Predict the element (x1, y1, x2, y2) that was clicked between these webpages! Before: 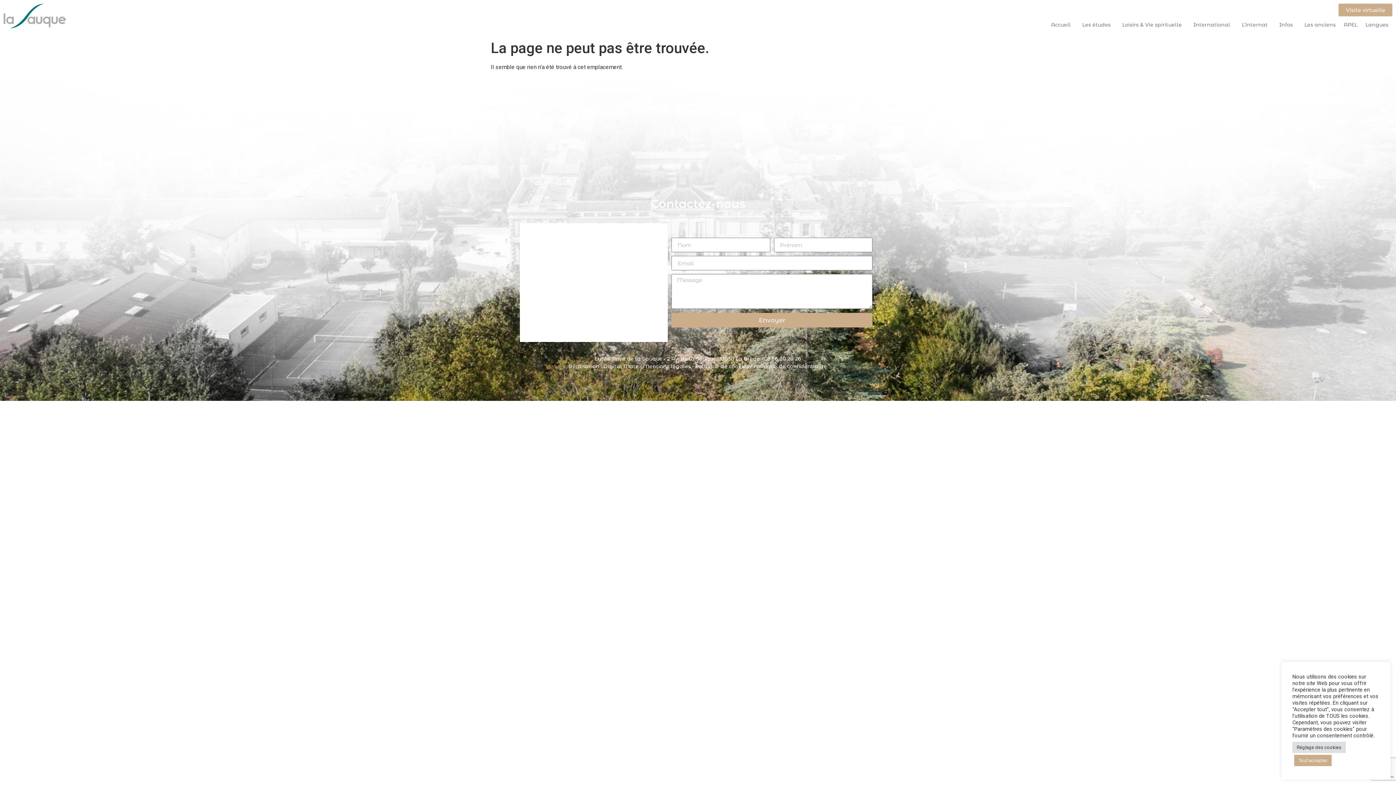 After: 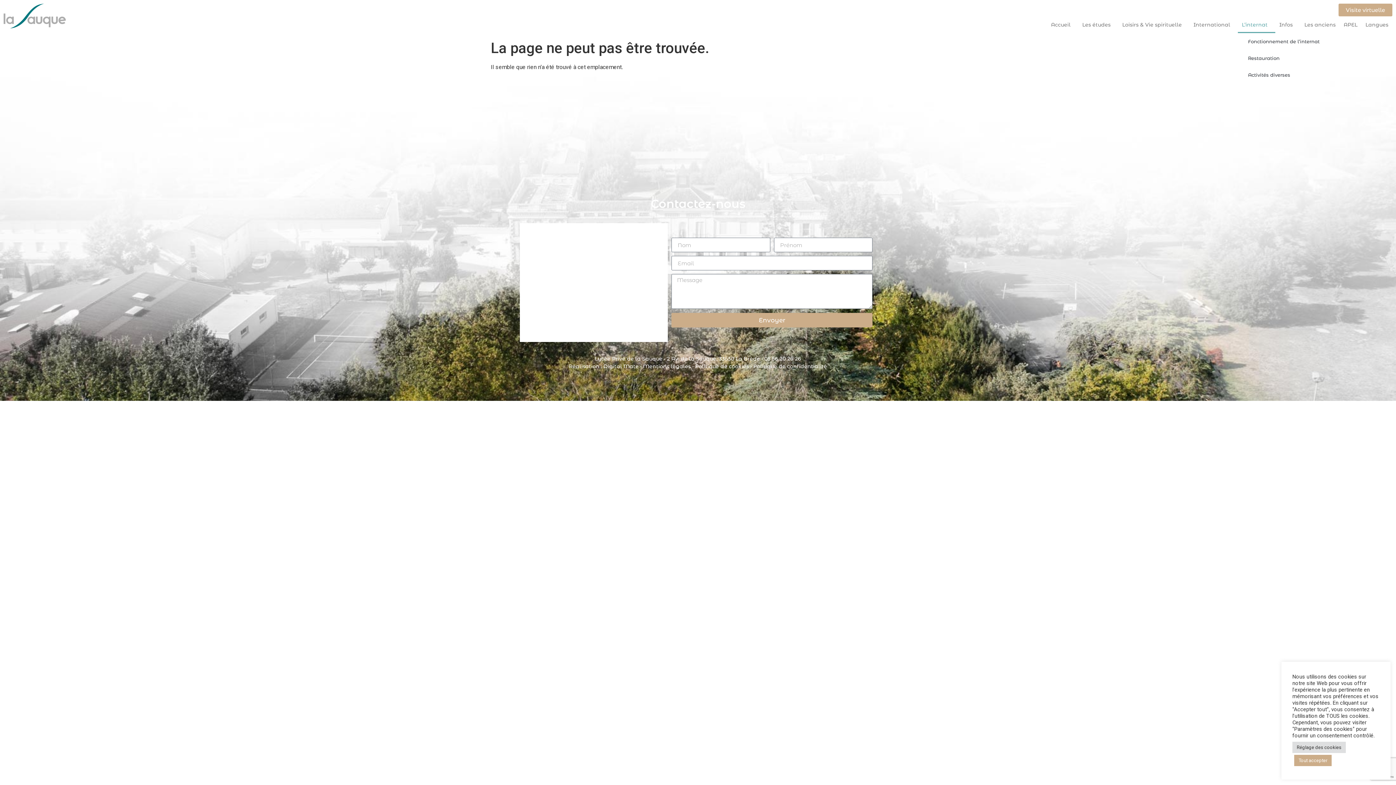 Action: bbox: (1238, 16, 1275, 33) label: L’internat